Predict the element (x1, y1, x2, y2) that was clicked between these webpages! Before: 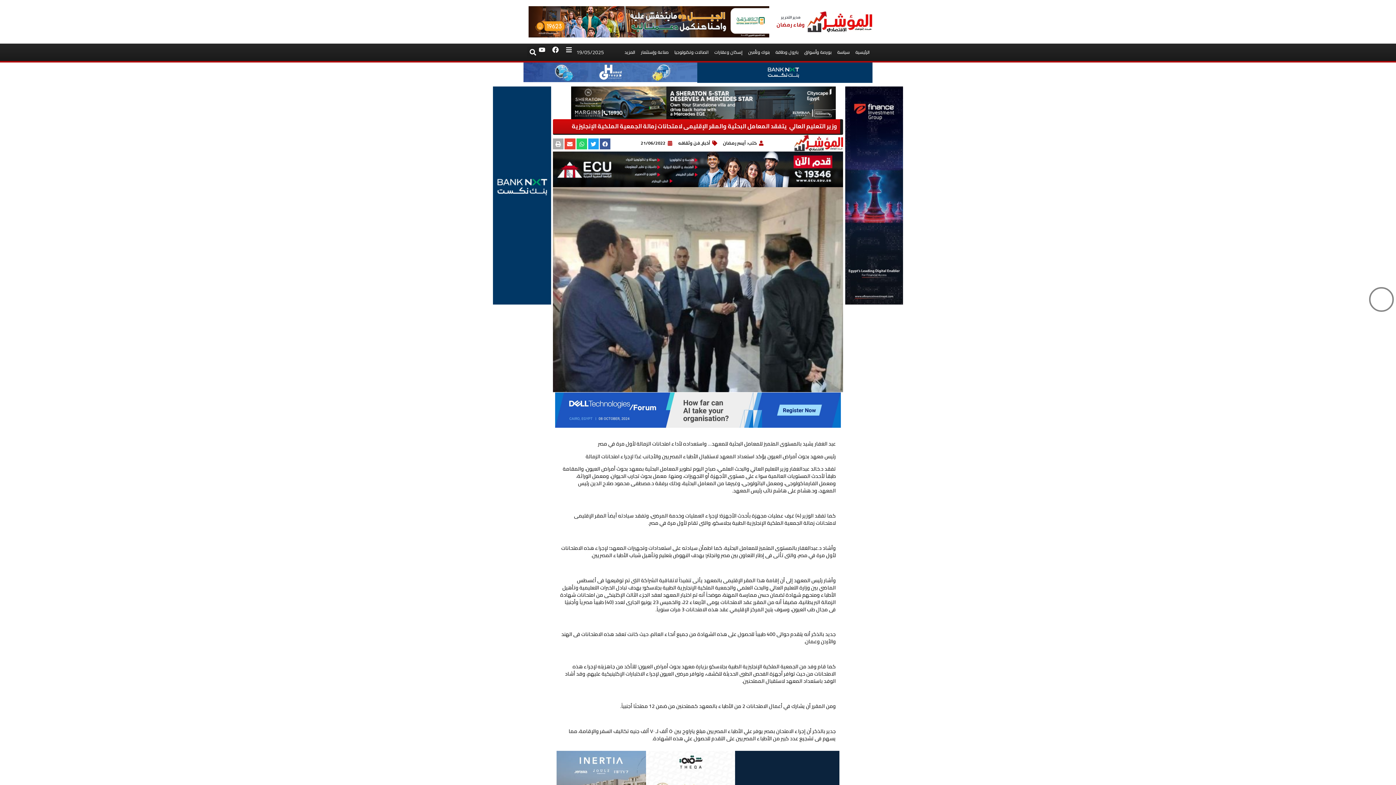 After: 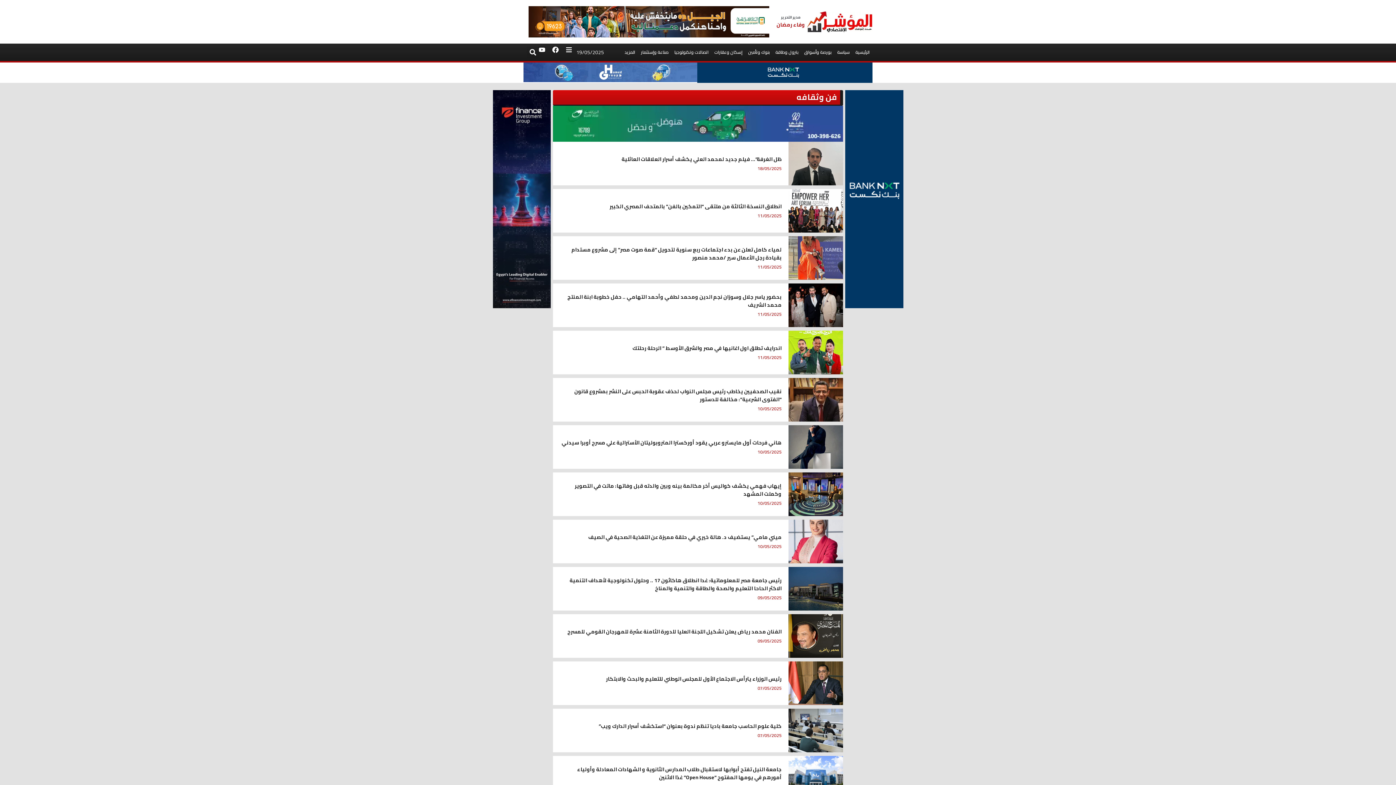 Action: label: فن وثقافه bbox: (678, 138, 699, 147)